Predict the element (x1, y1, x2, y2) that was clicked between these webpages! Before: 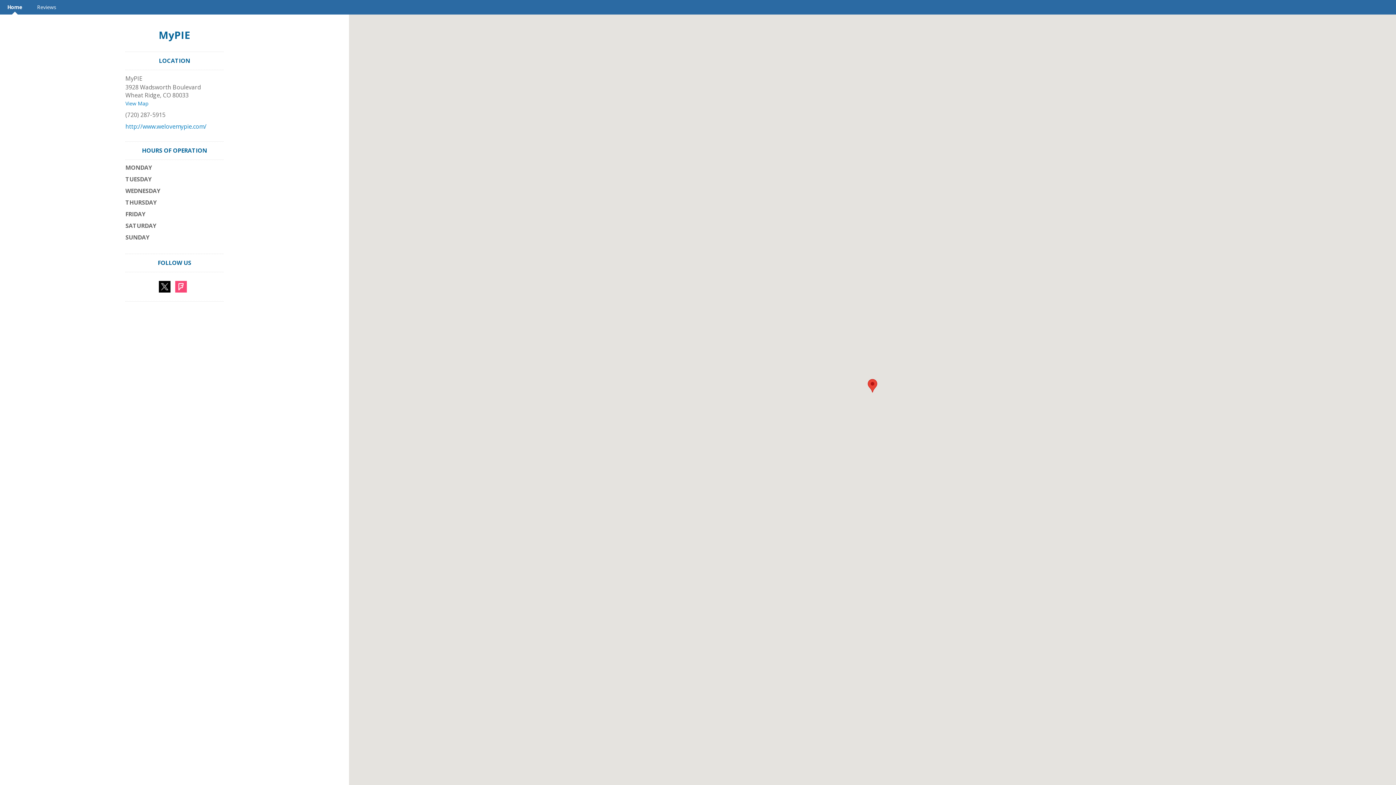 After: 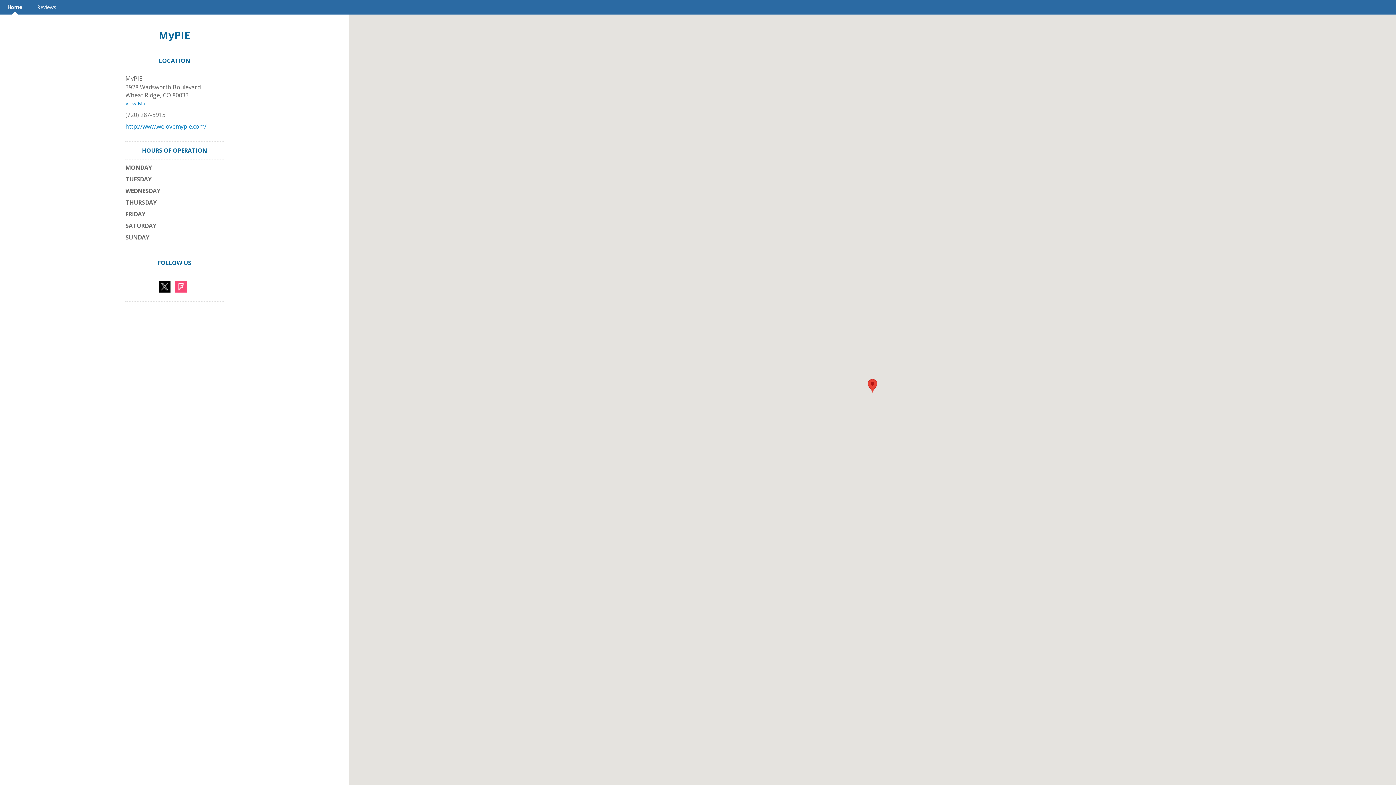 Action: bbox: (0, 0, 29, 14) label: Home